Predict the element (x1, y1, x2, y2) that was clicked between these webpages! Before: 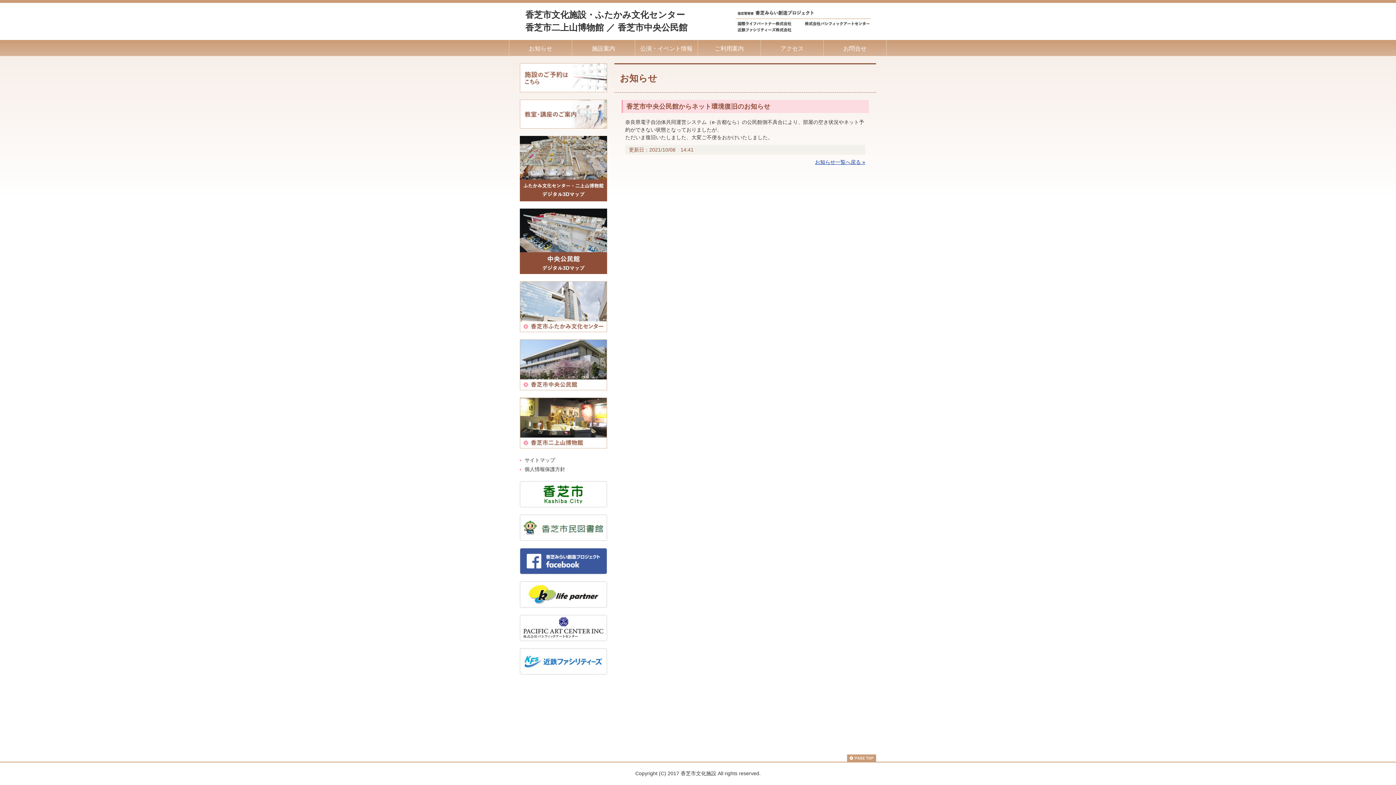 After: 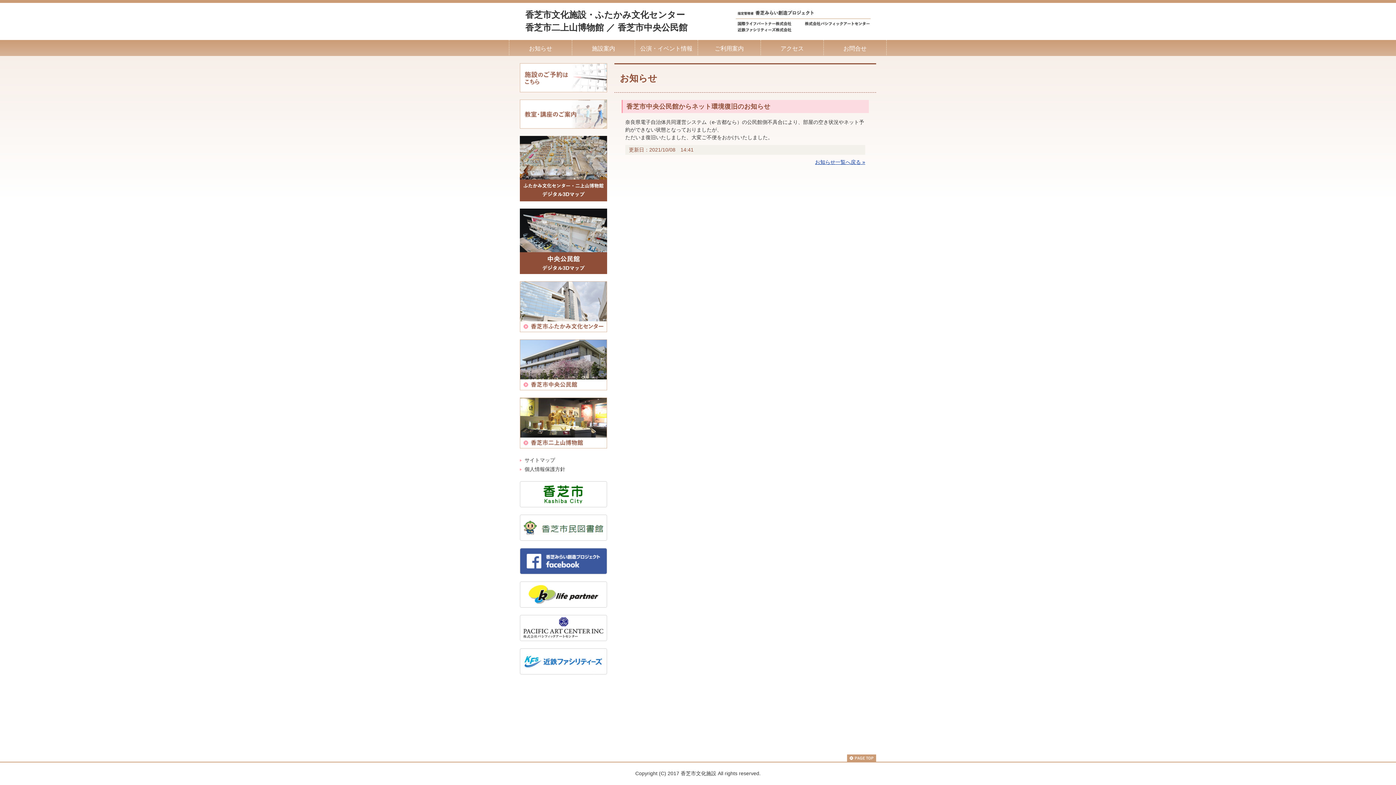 Action: bbox: (847, 757, 876, 763)